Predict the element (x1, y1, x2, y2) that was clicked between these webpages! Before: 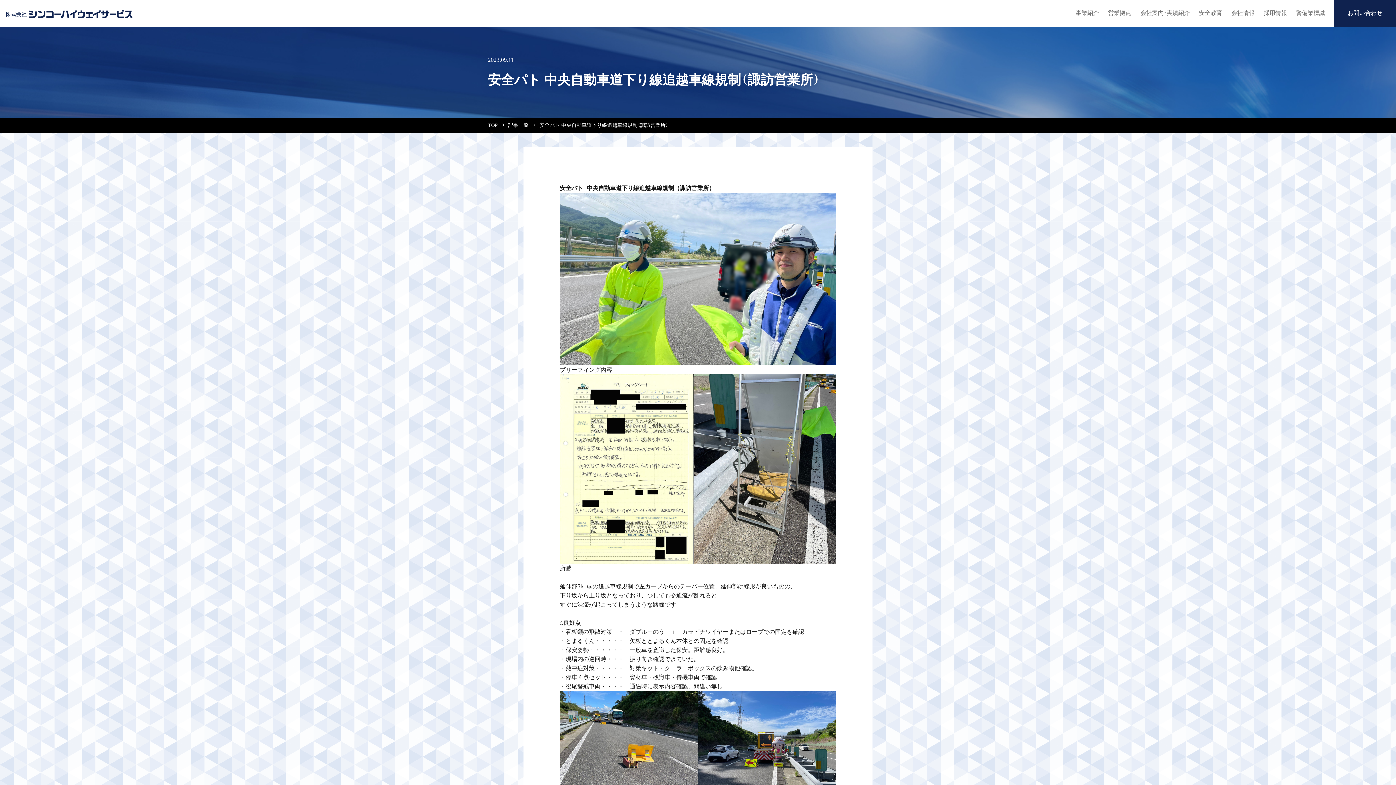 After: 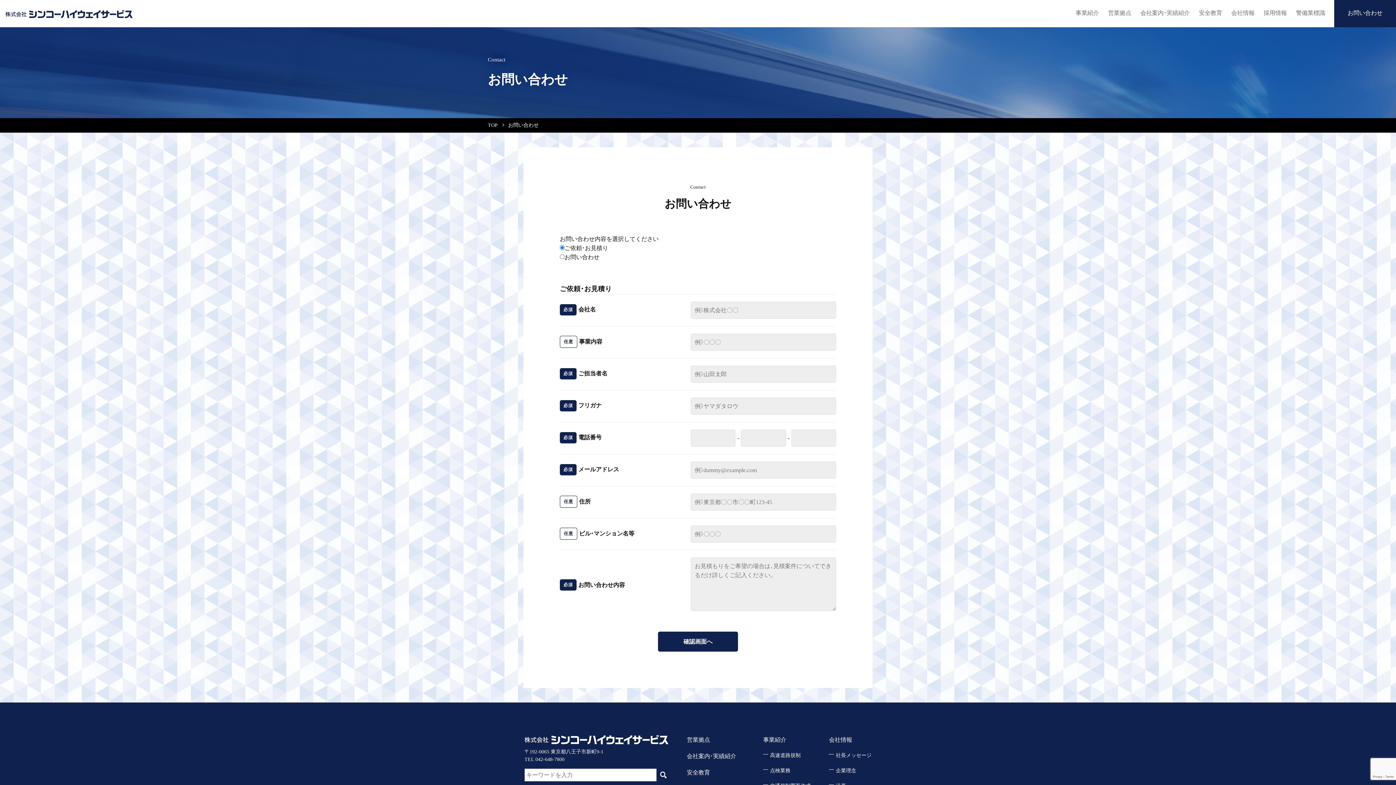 Action: label: お問い合わせ bbox: (1334, 0, 1396, 27)